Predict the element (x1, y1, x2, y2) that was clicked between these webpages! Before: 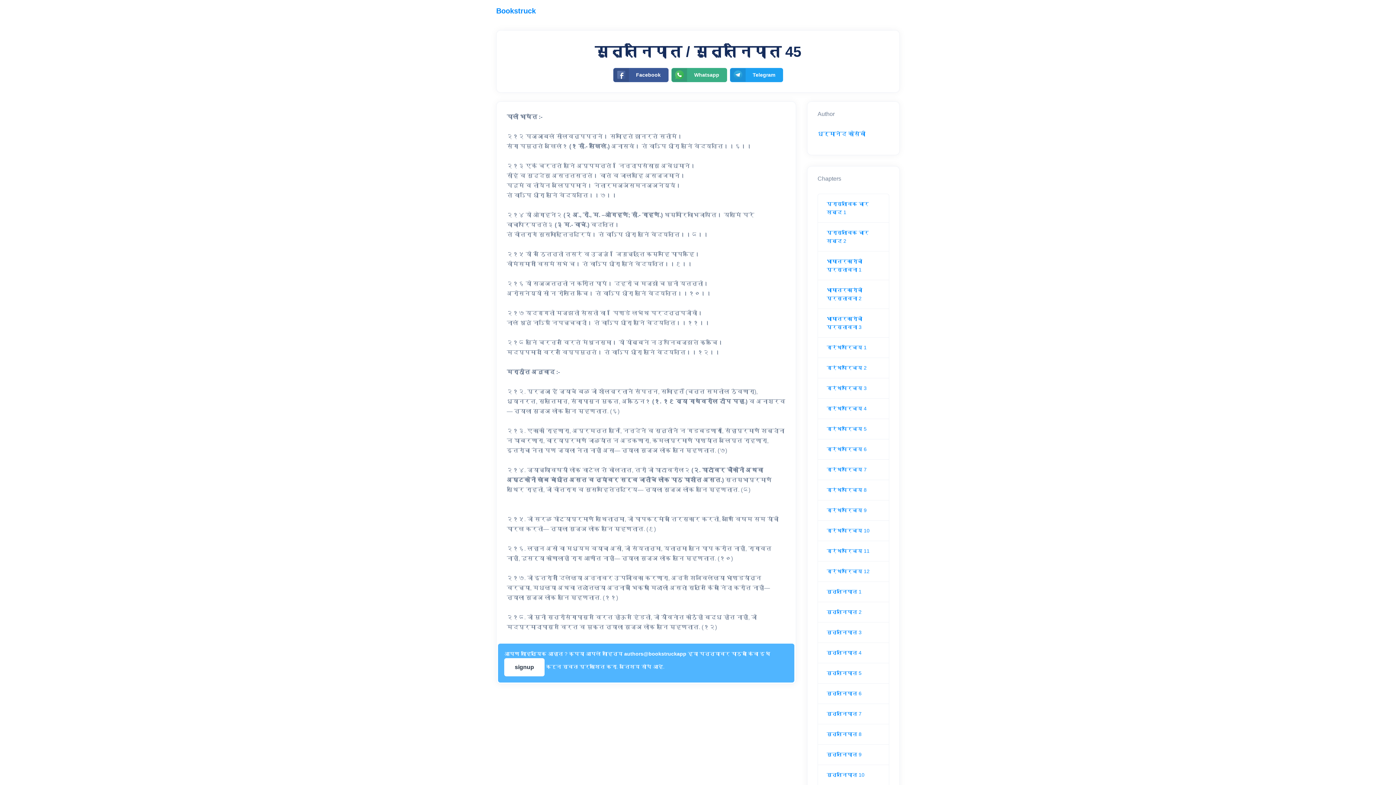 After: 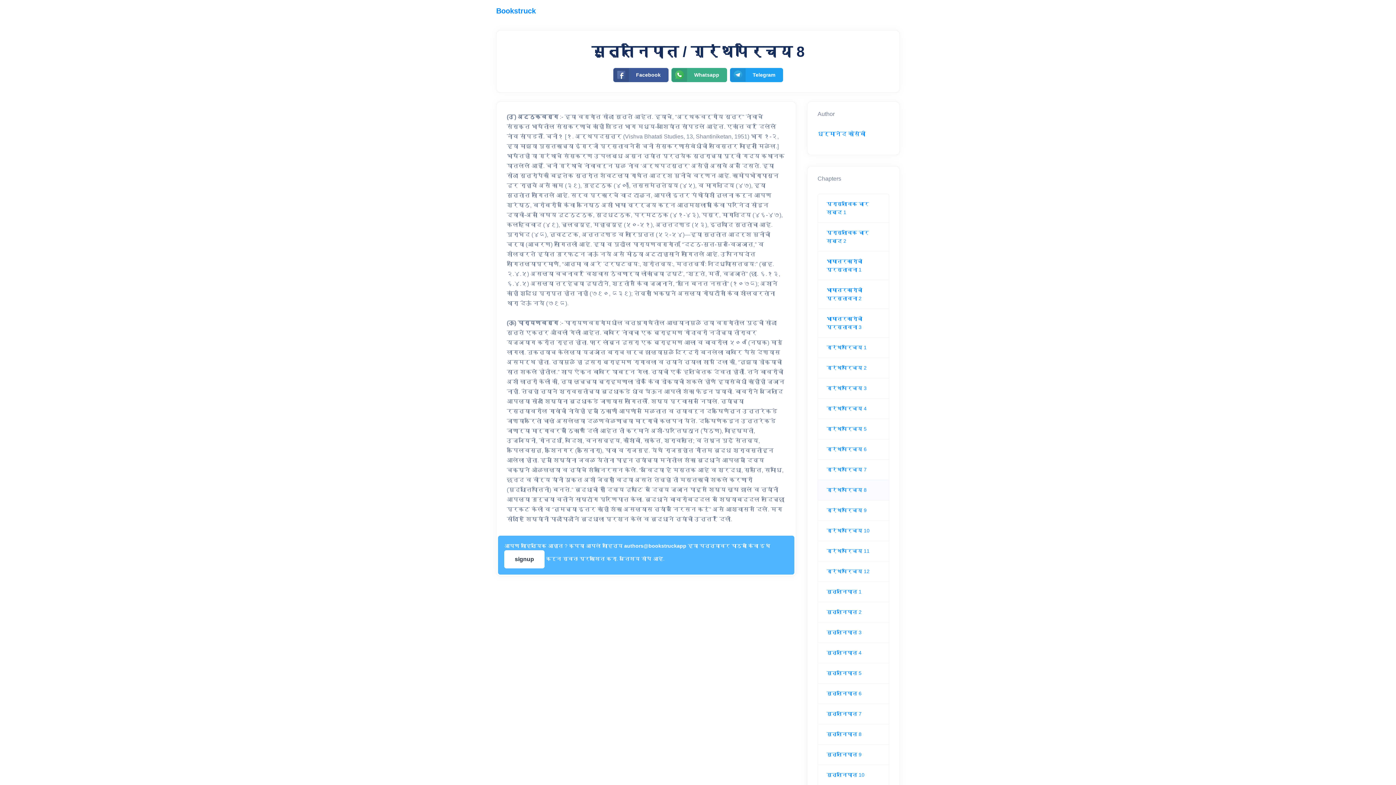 Action: label: ग्रंथपरिचय 8 bbox: (826, 487, 866, 493)